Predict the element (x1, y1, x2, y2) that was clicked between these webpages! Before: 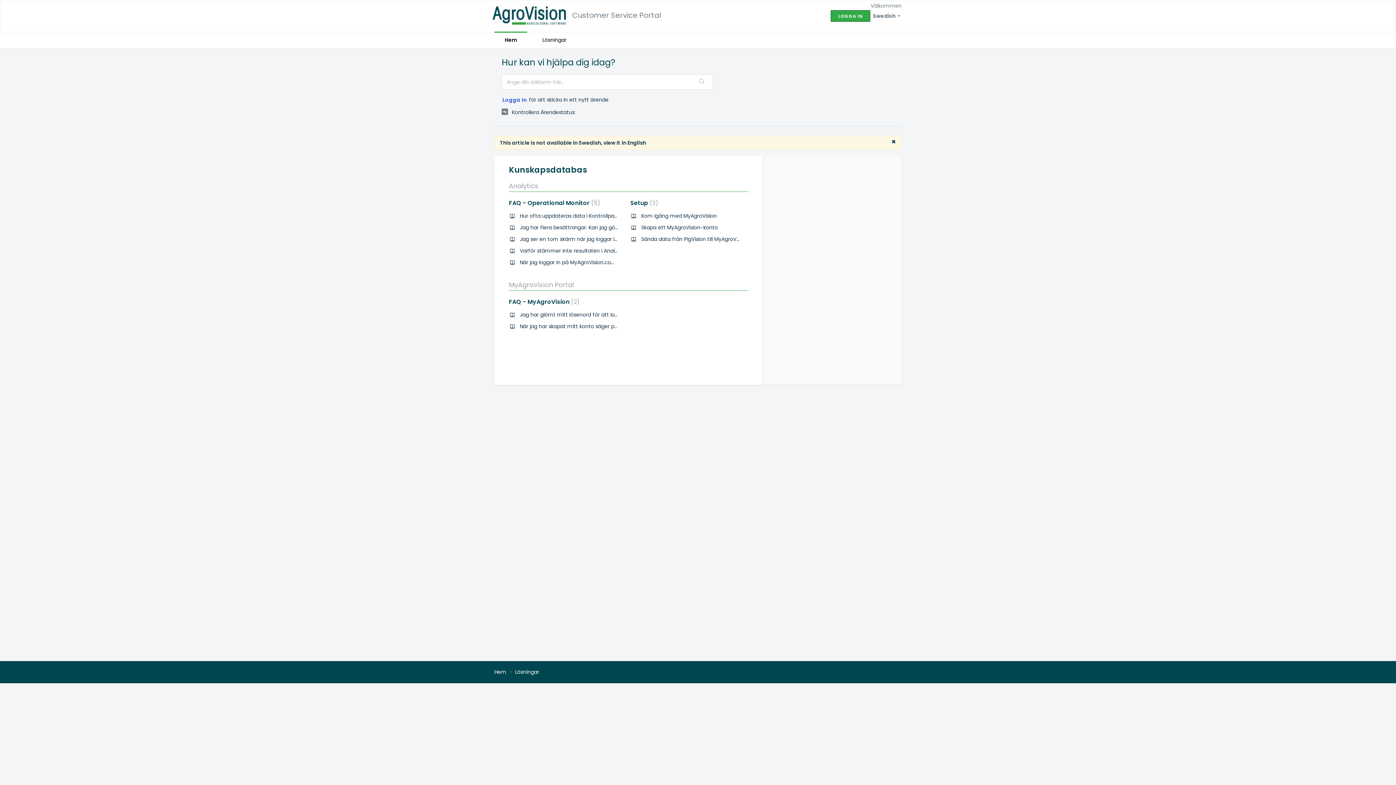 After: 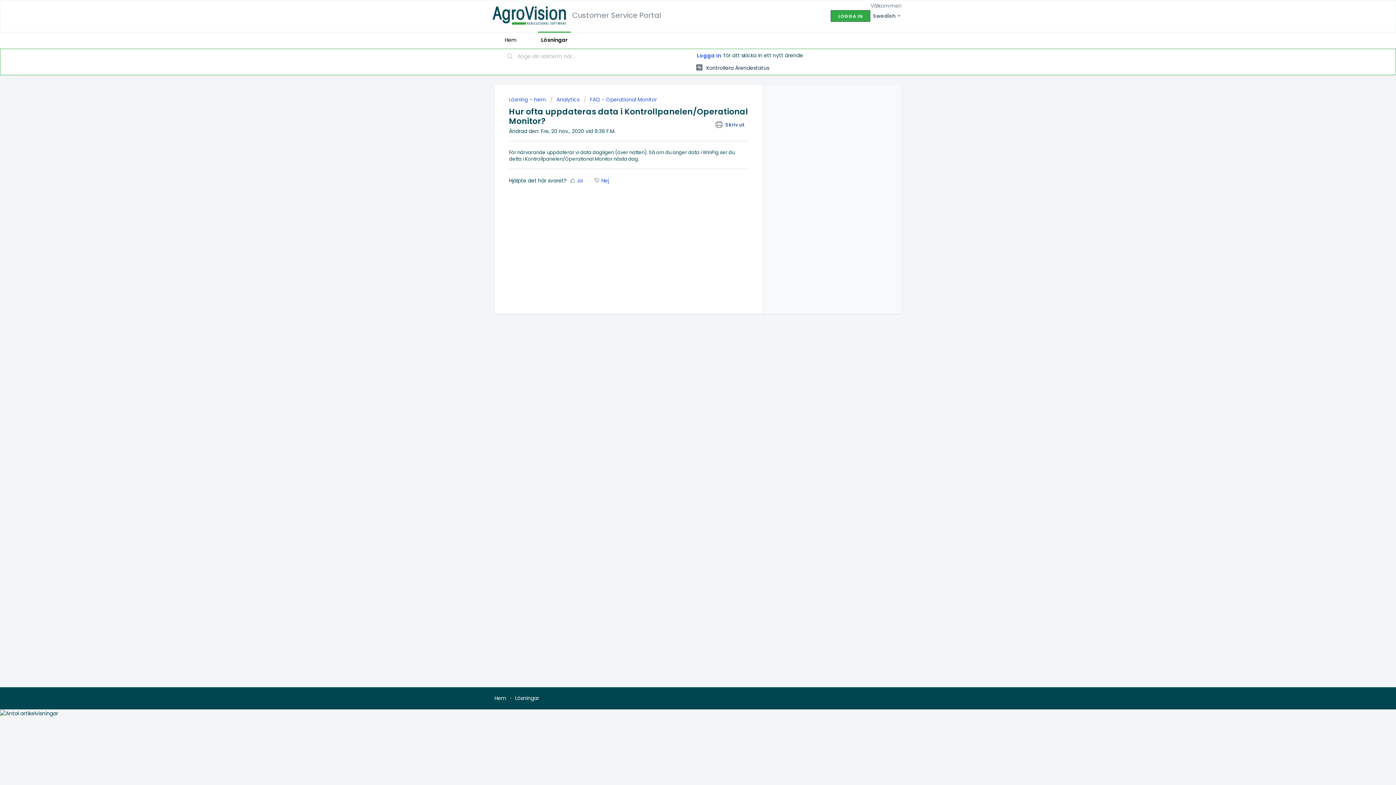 Action: label: Hur ofta uppdateras data i Kontrollpanelen/Operational Monitor? bbox: (520, 212, 685, 219)